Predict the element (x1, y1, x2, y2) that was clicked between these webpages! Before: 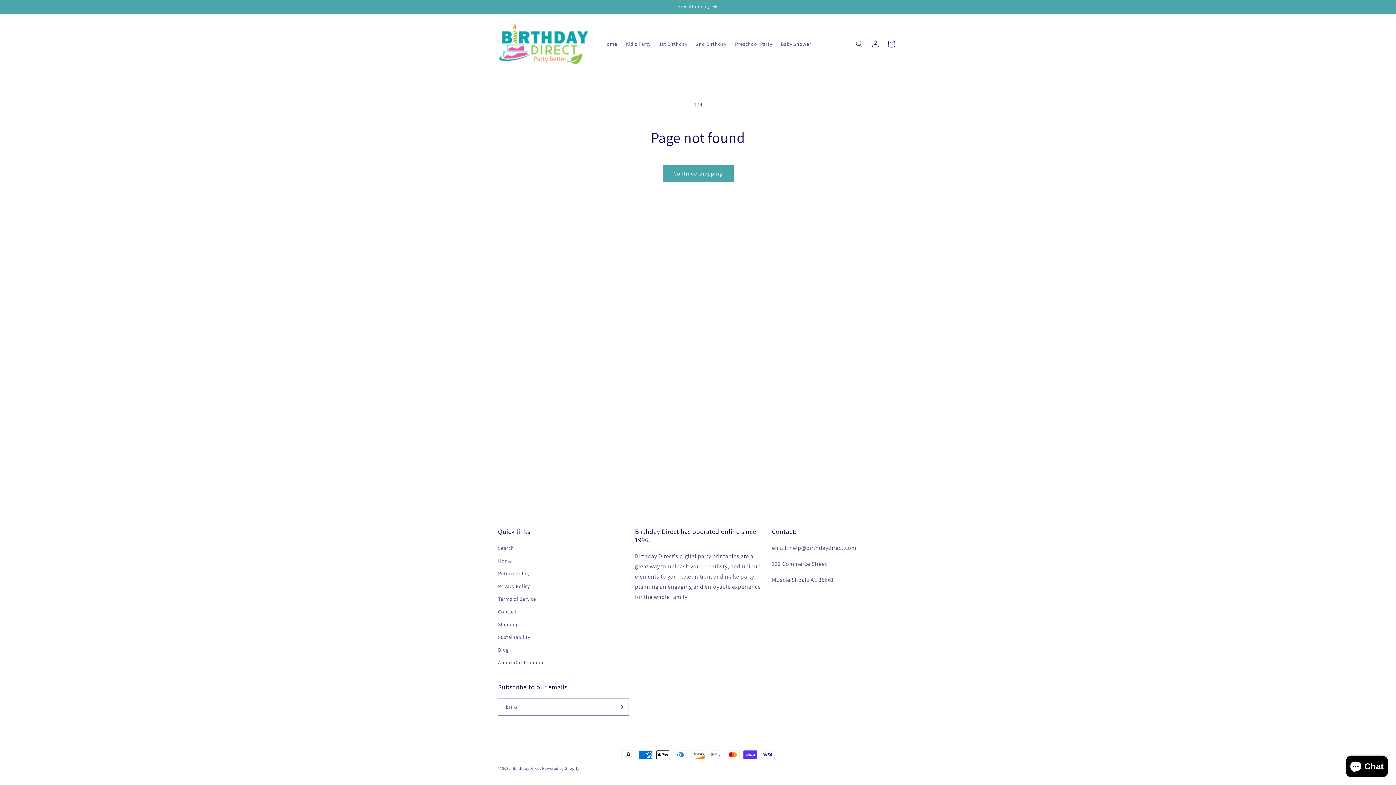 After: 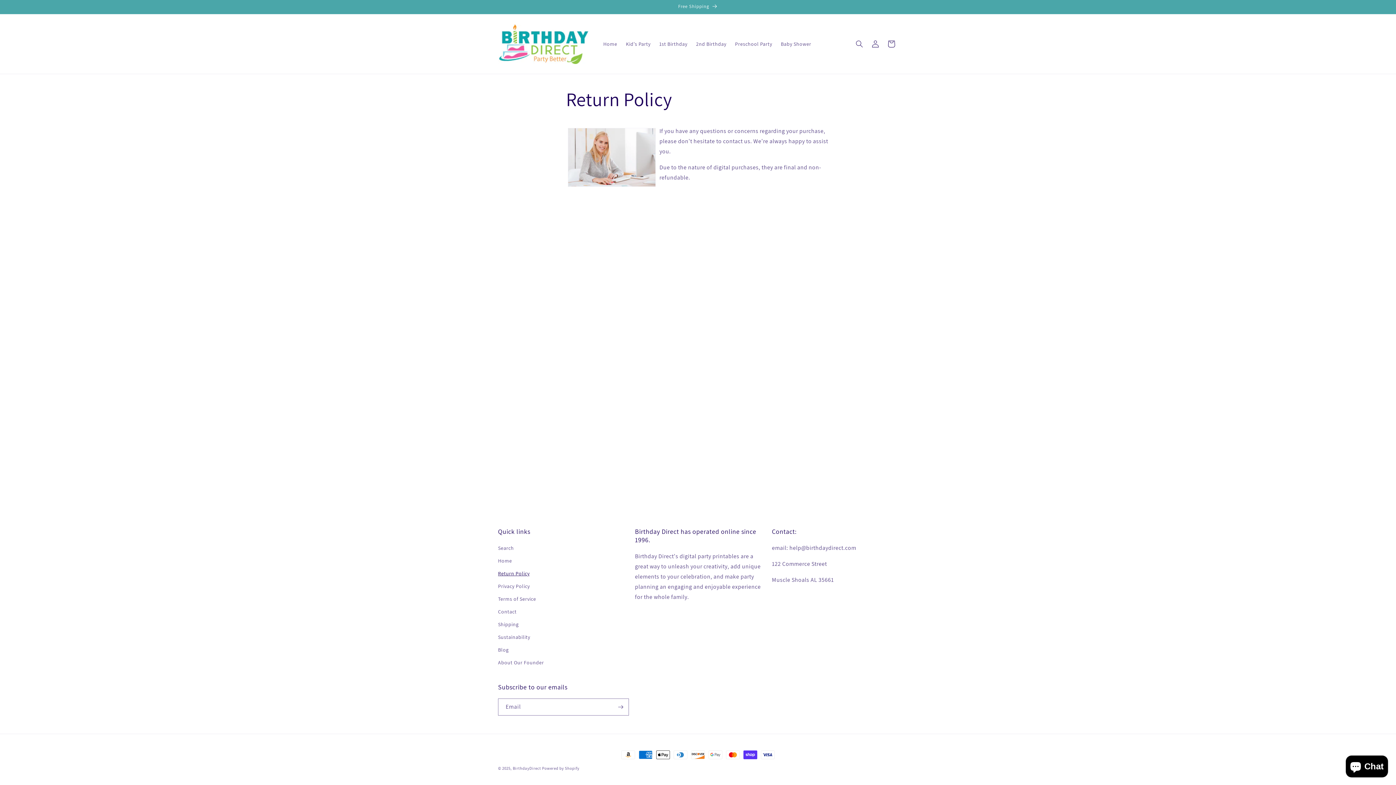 Action: label: Return Policy bbox: (498, 567, 529, 580)